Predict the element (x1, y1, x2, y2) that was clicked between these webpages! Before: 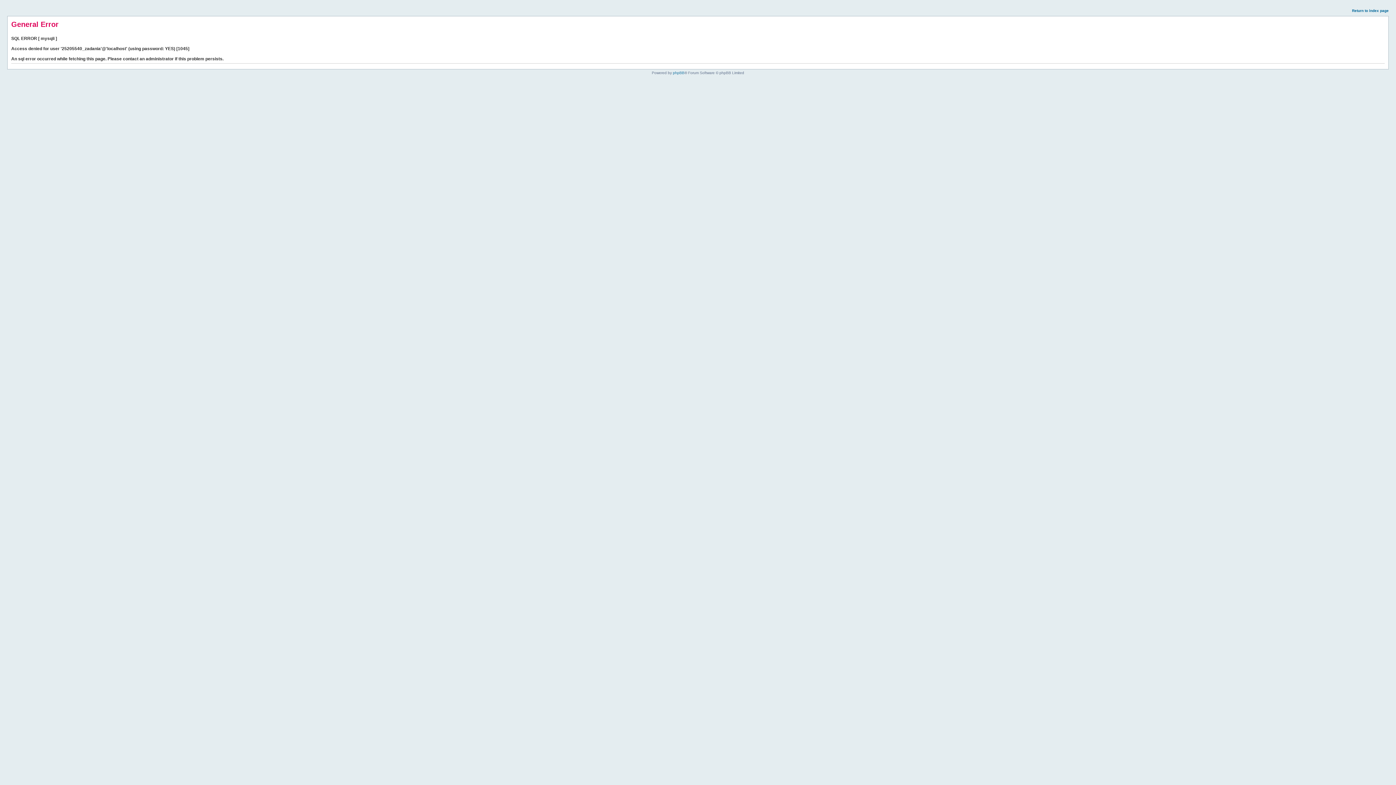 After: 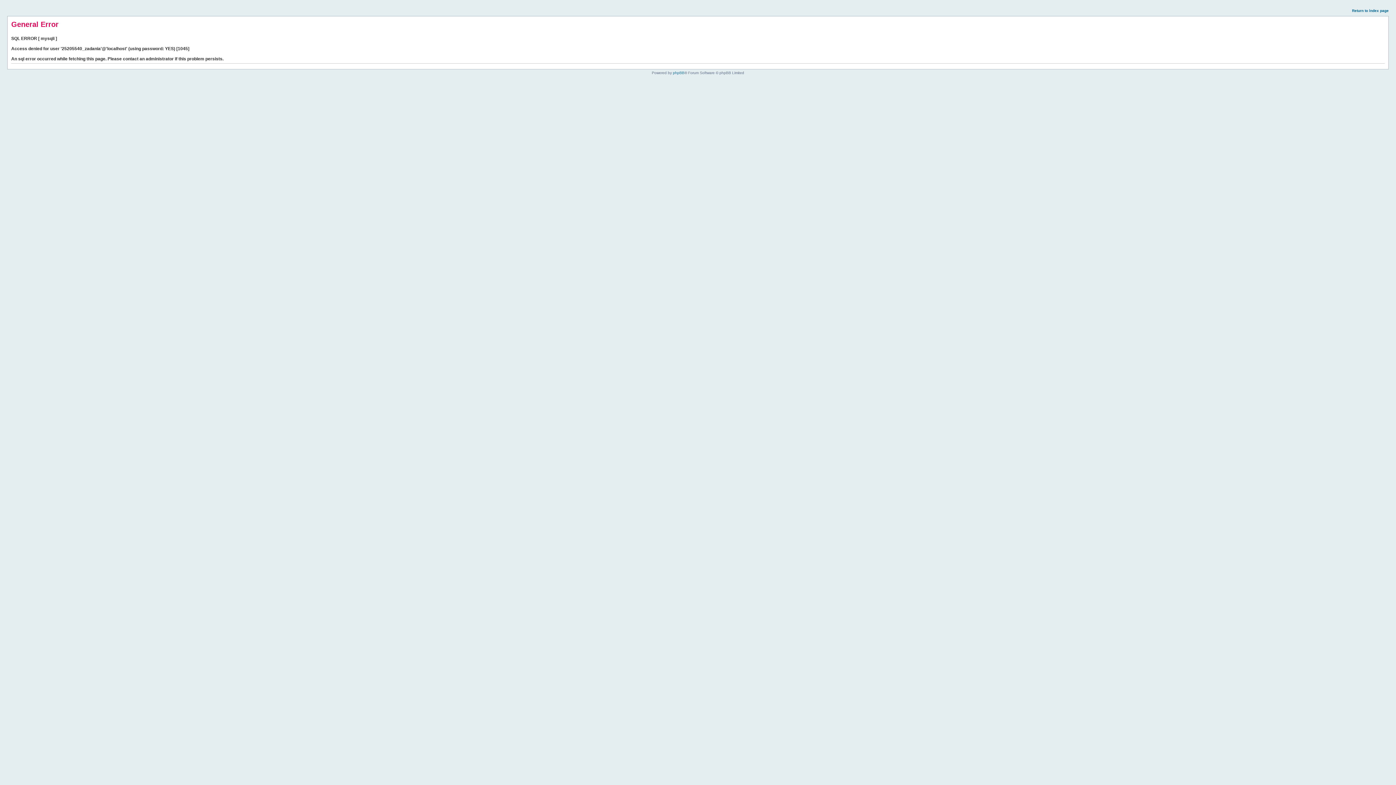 Action: bbox: (1352, 8, 1389, 12) label: Return to index page